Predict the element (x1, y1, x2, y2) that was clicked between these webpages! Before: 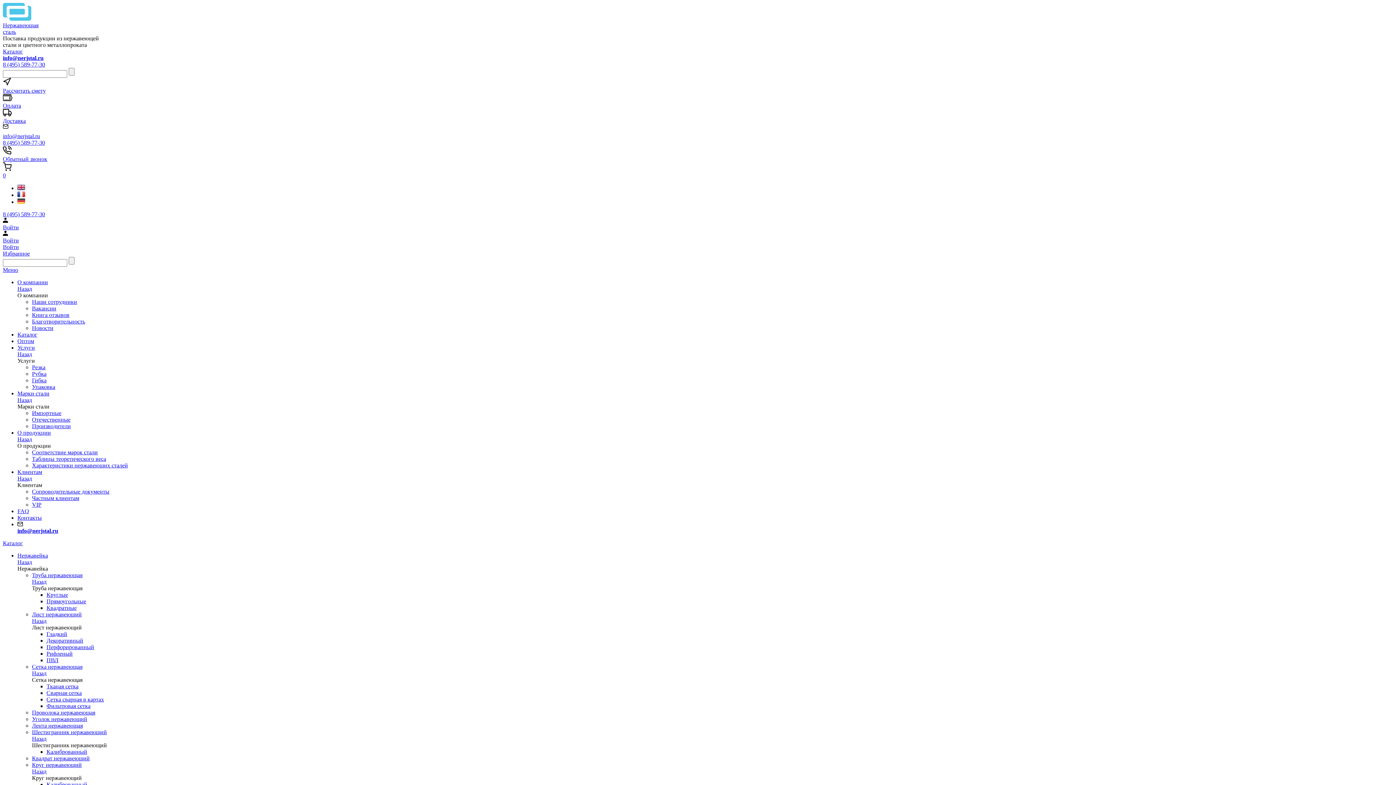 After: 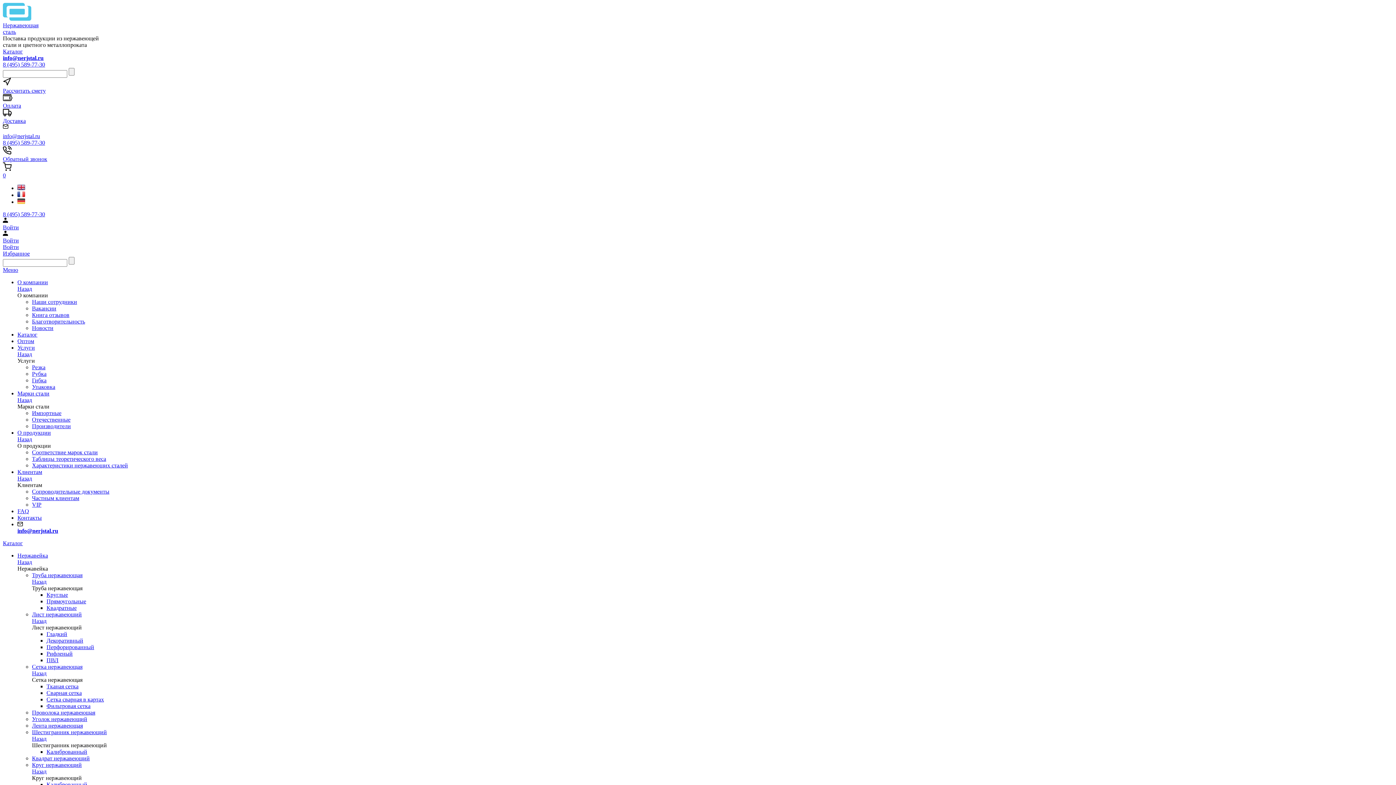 Action: label: Назад bbox: (32, 768, 46, 774)